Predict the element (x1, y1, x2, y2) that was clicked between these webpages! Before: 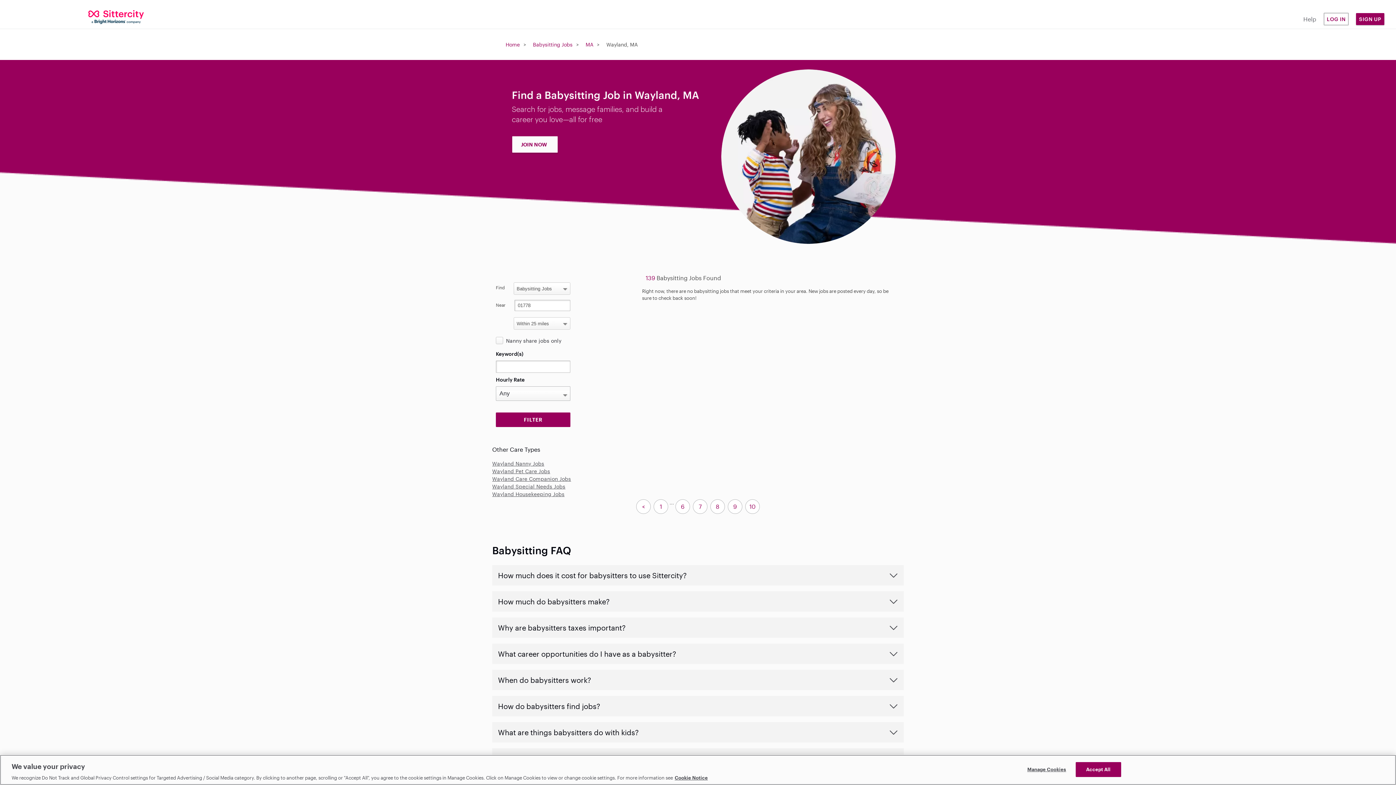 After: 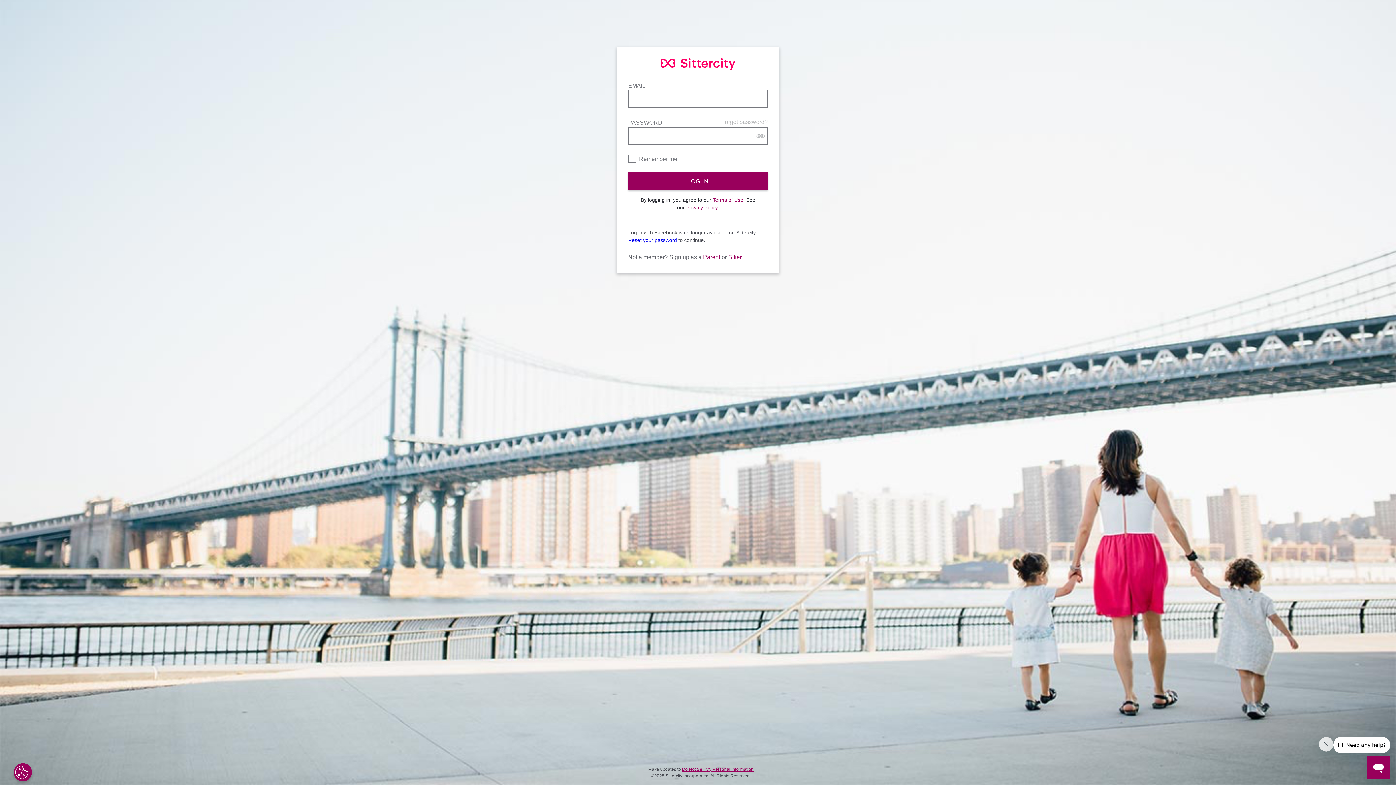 Action: bbox: (1323, 12, 1349, 25) label: LOG IN